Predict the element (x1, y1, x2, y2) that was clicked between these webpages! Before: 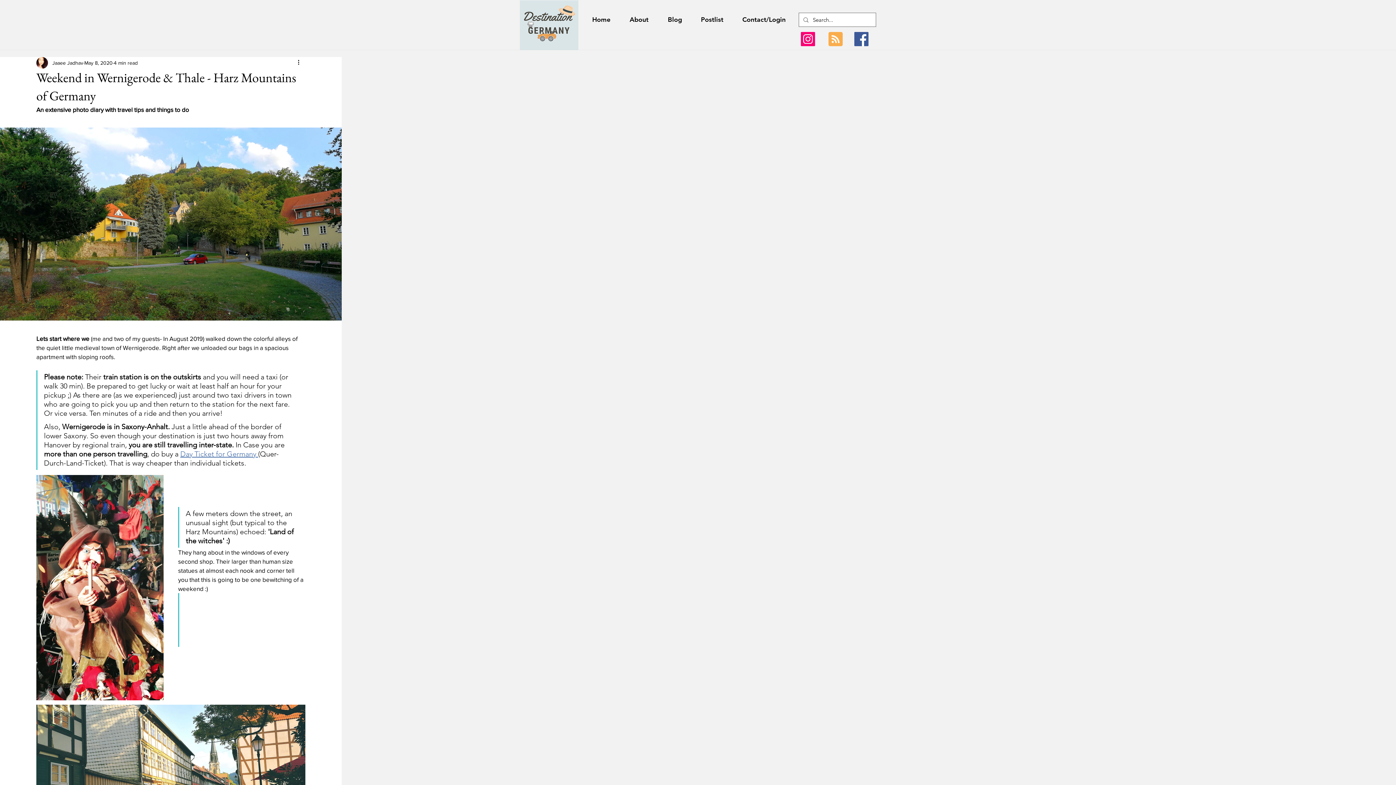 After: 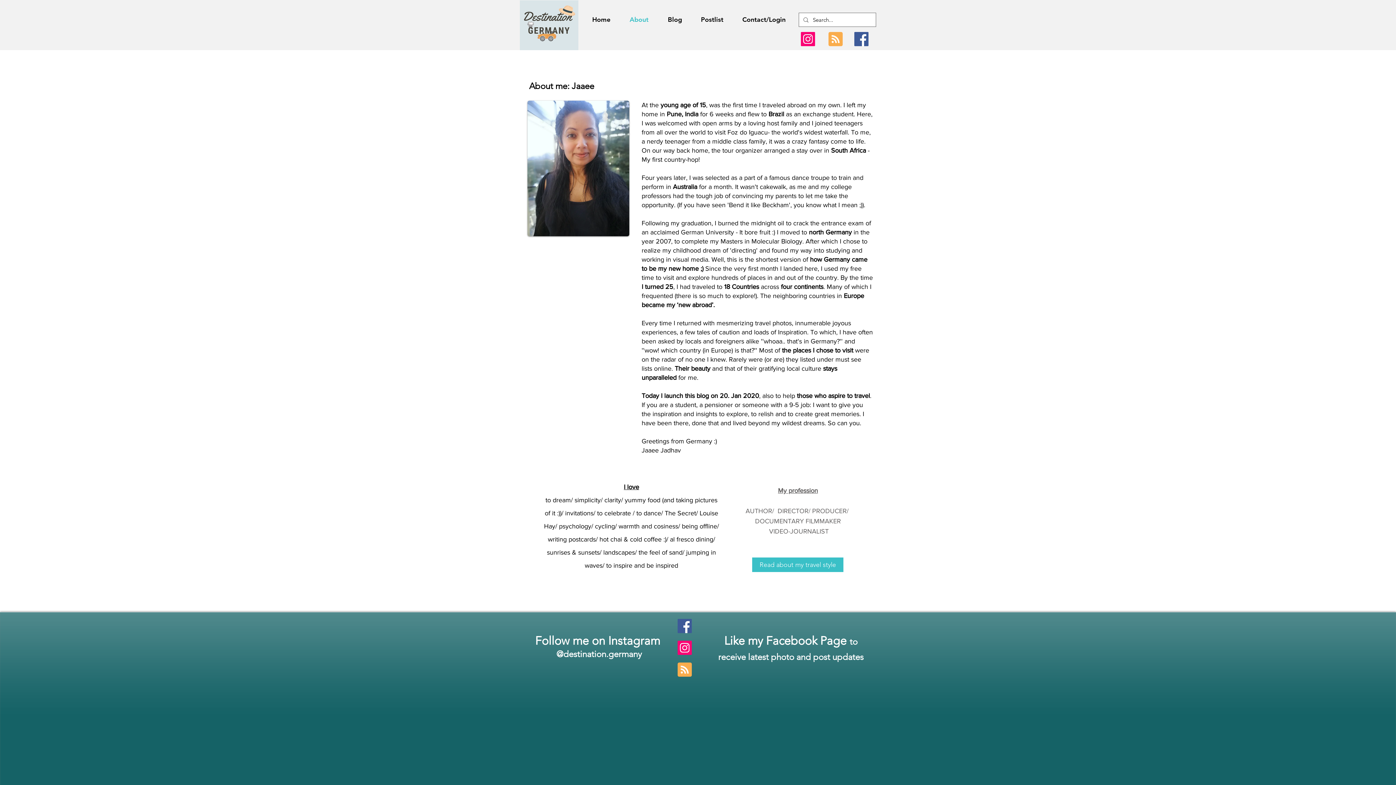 Action: bbox: (624, 4, 662, 34) label: About